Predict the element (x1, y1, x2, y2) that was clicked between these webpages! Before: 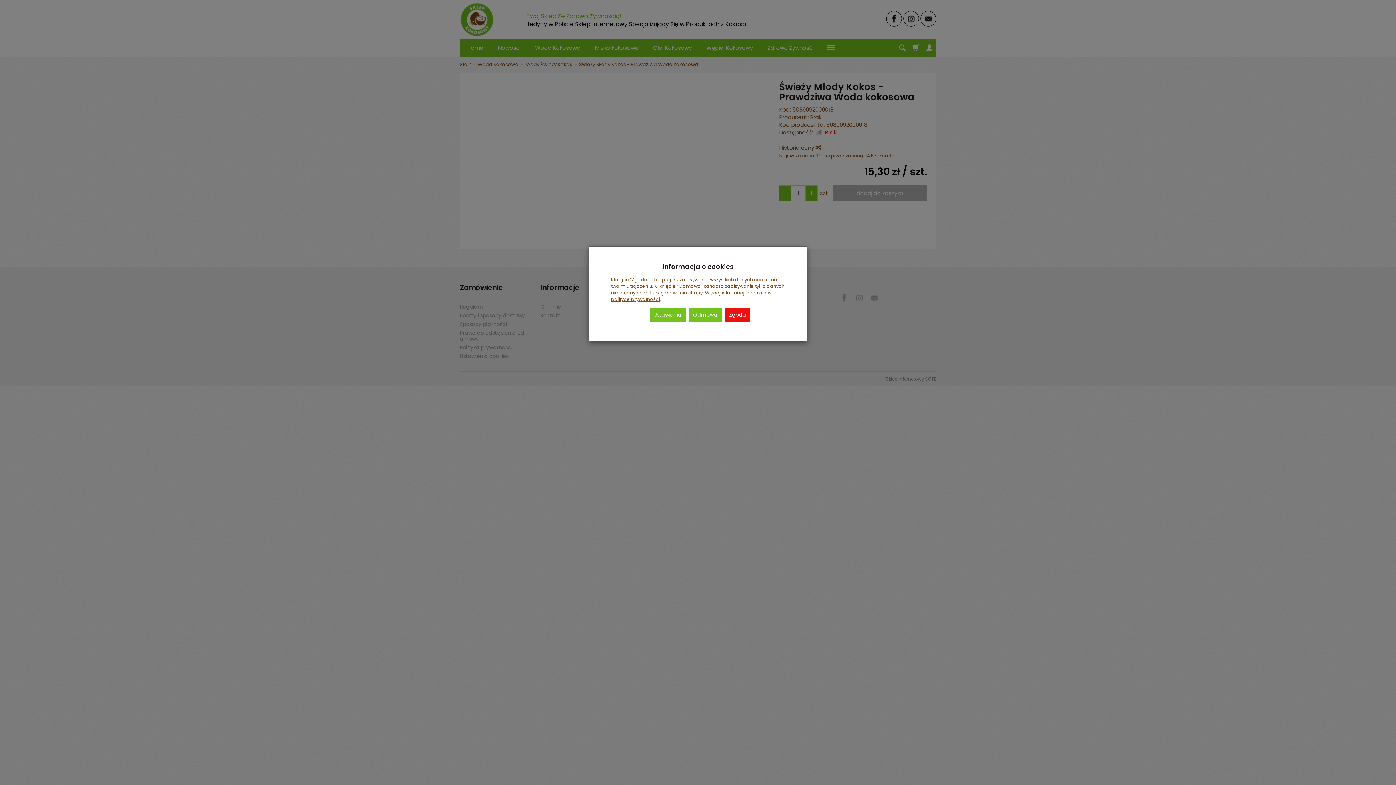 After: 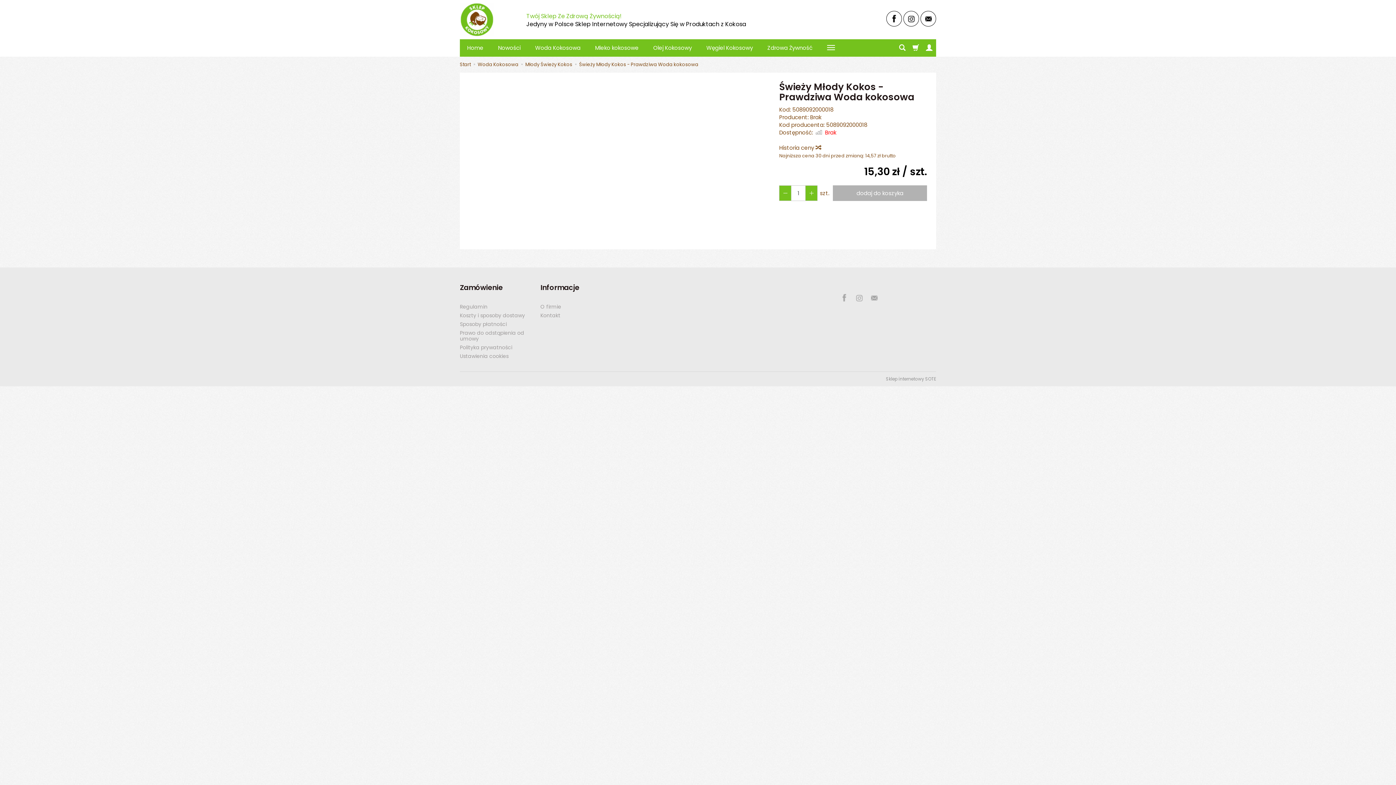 Action: label: Odmowa bbox: (689, 308, 721, 321)